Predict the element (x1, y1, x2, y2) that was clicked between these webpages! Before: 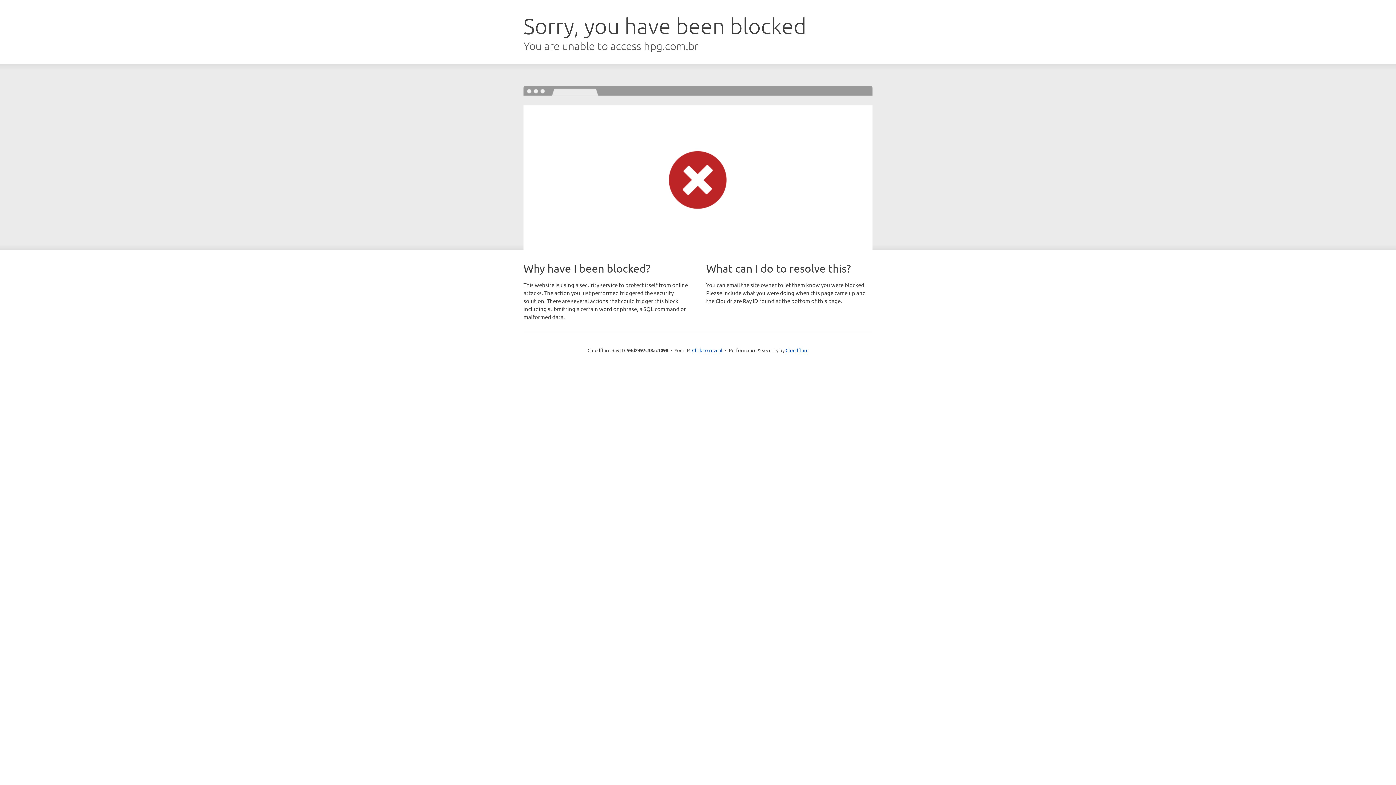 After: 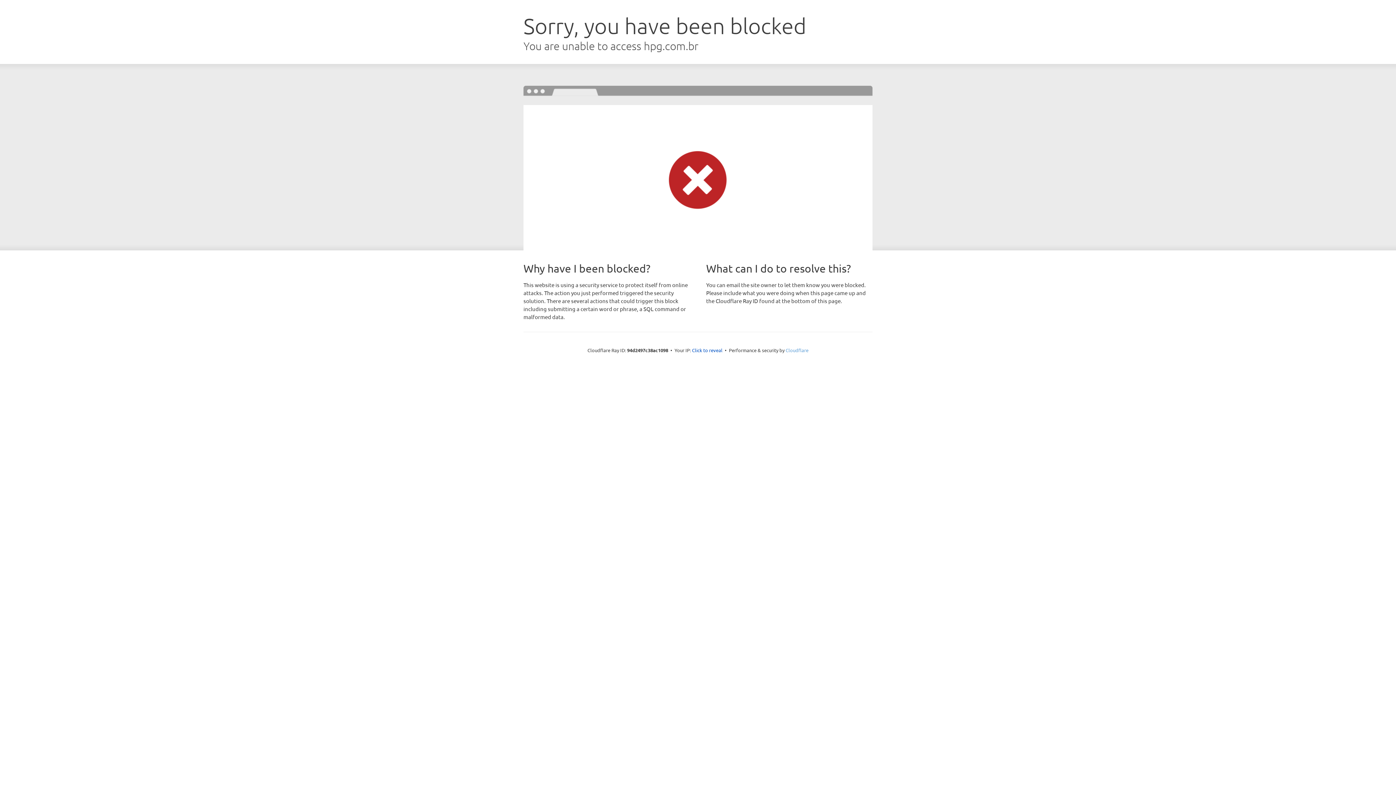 Action: bbox: (785, 347, 808, 353) label: Cloudflare